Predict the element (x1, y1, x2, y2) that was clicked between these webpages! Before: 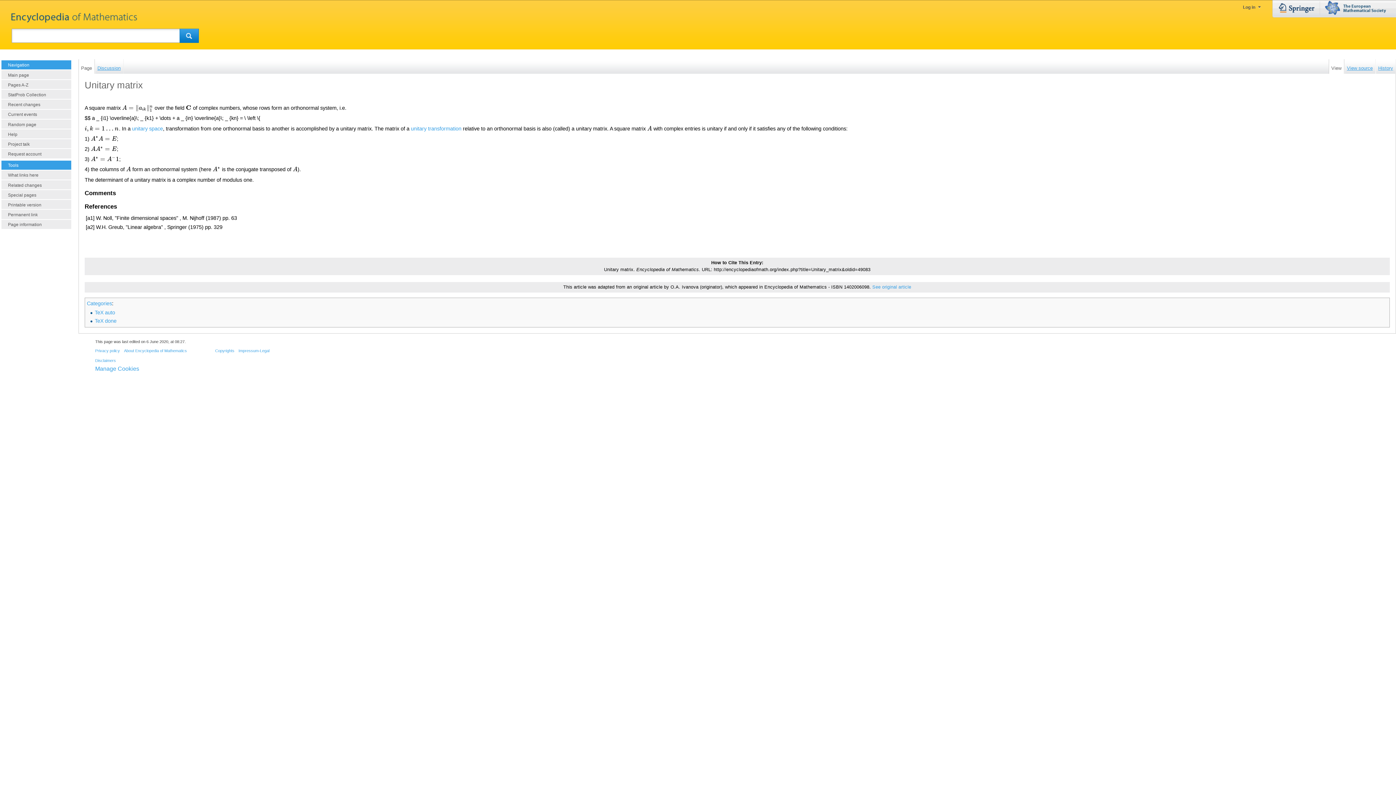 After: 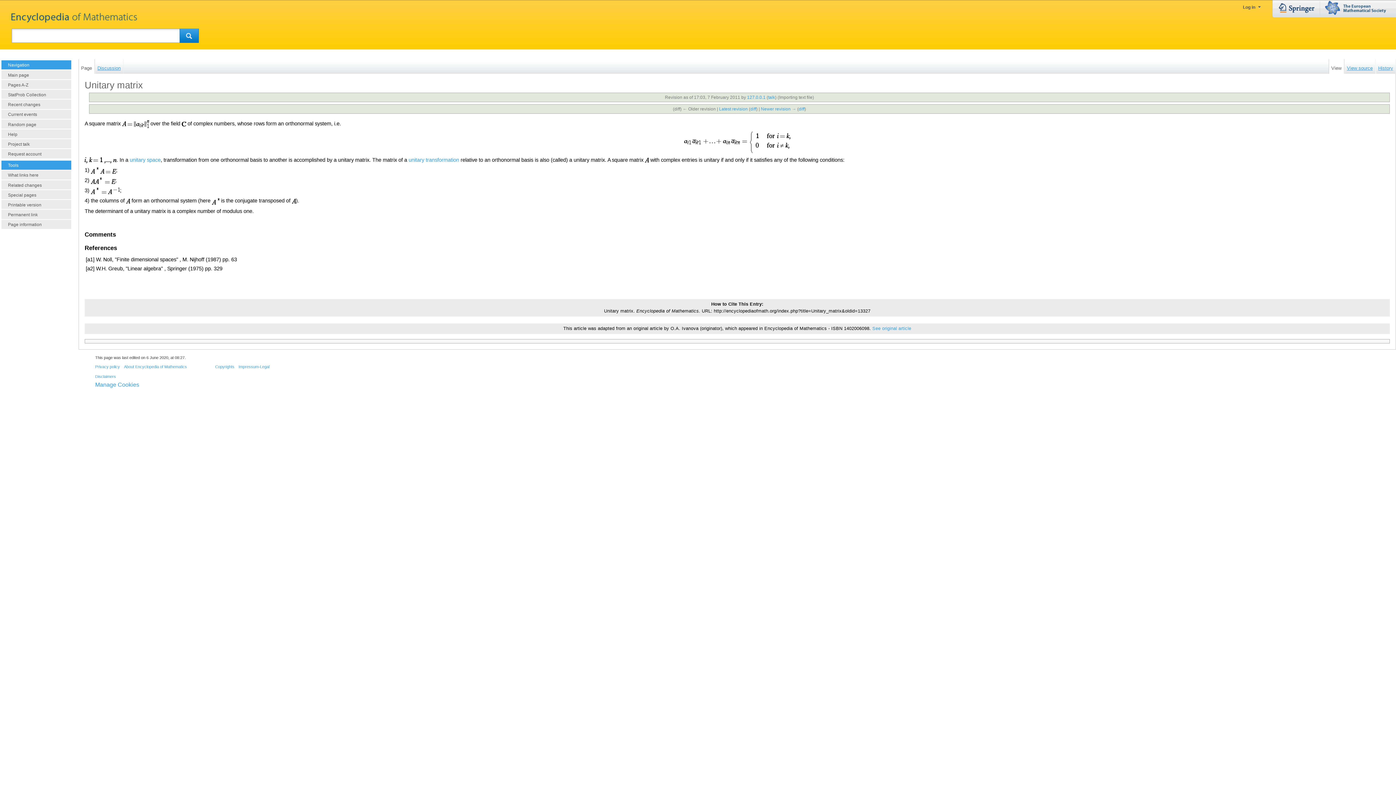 Action: label: See original article bbox: (872, 284, 911, 289)